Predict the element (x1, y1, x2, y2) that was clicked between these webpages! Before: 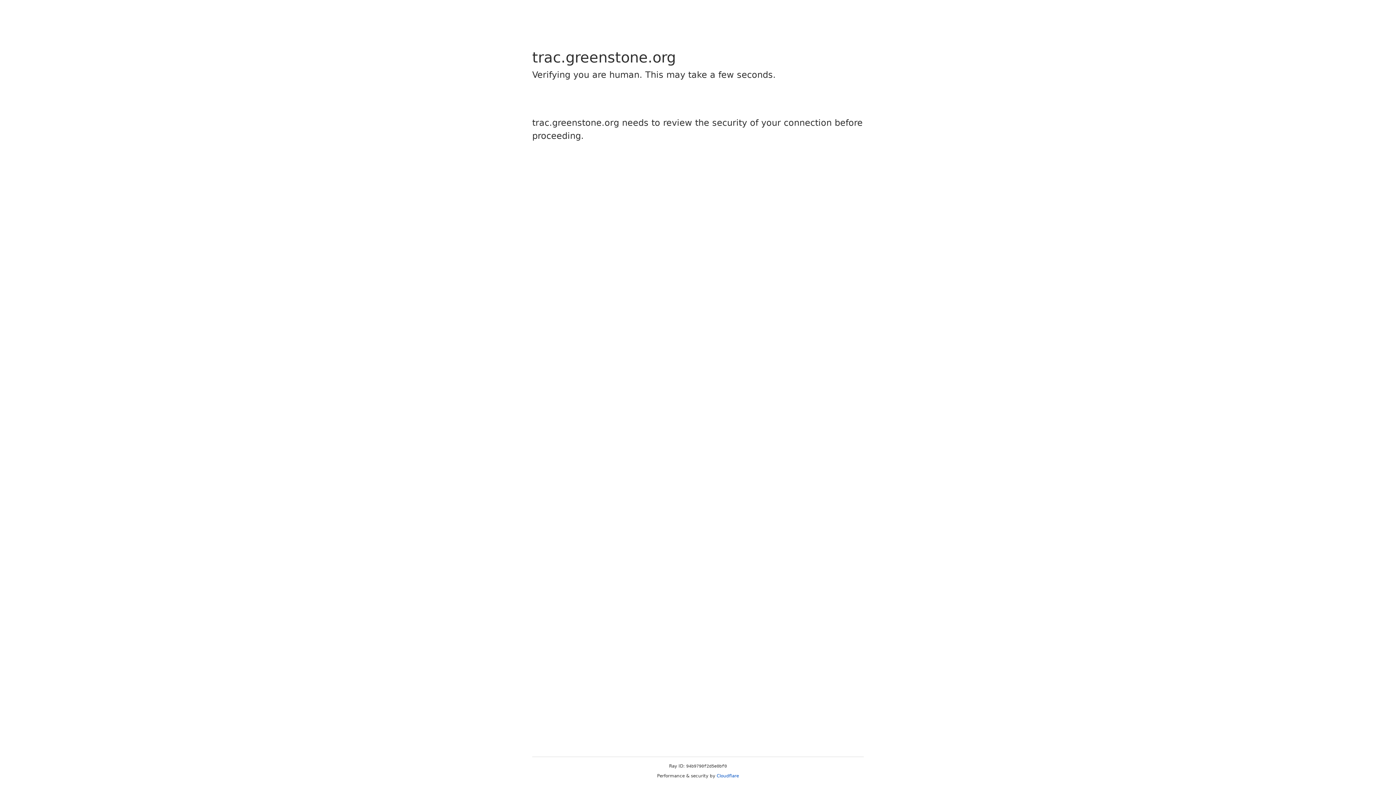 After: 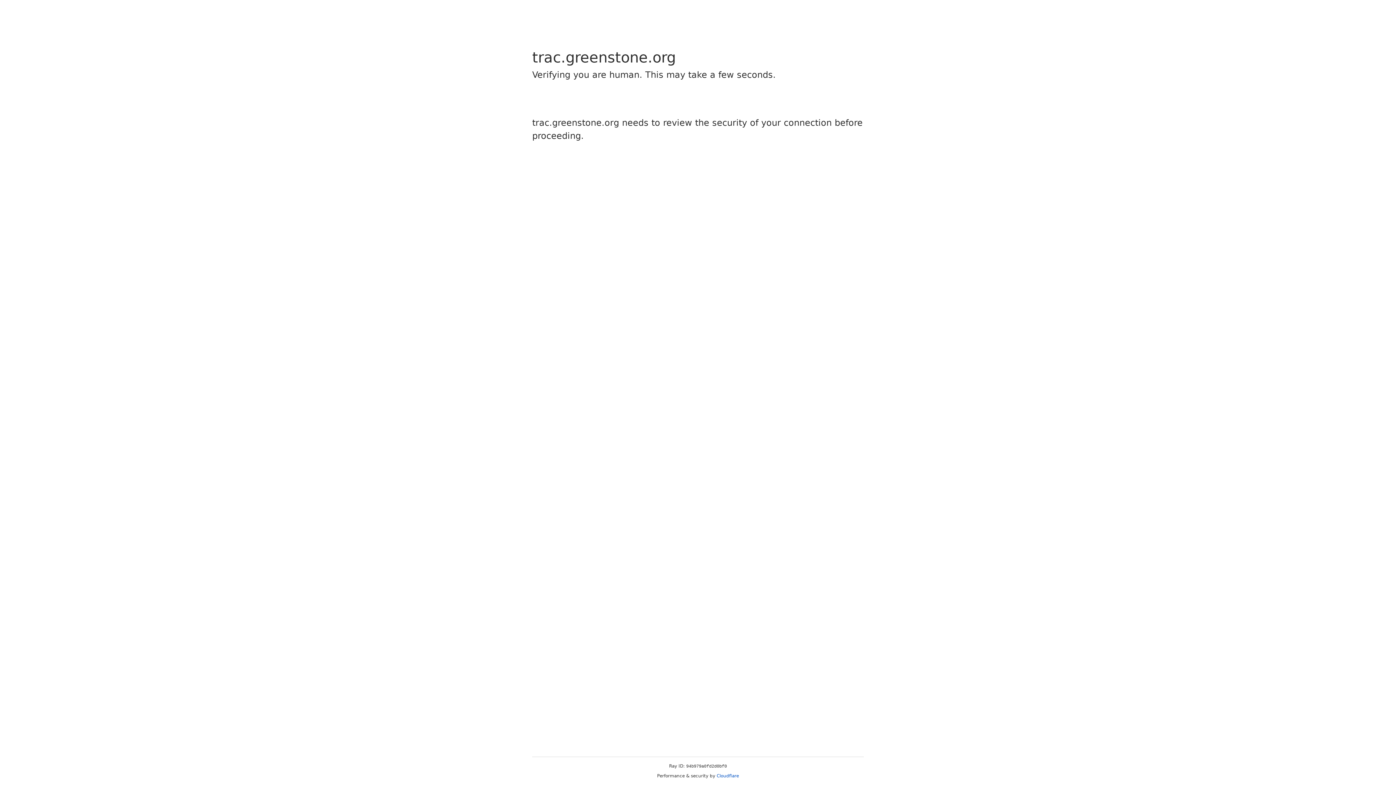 Action: label: Cloudflare bbox: (716, 773, 739, 778)